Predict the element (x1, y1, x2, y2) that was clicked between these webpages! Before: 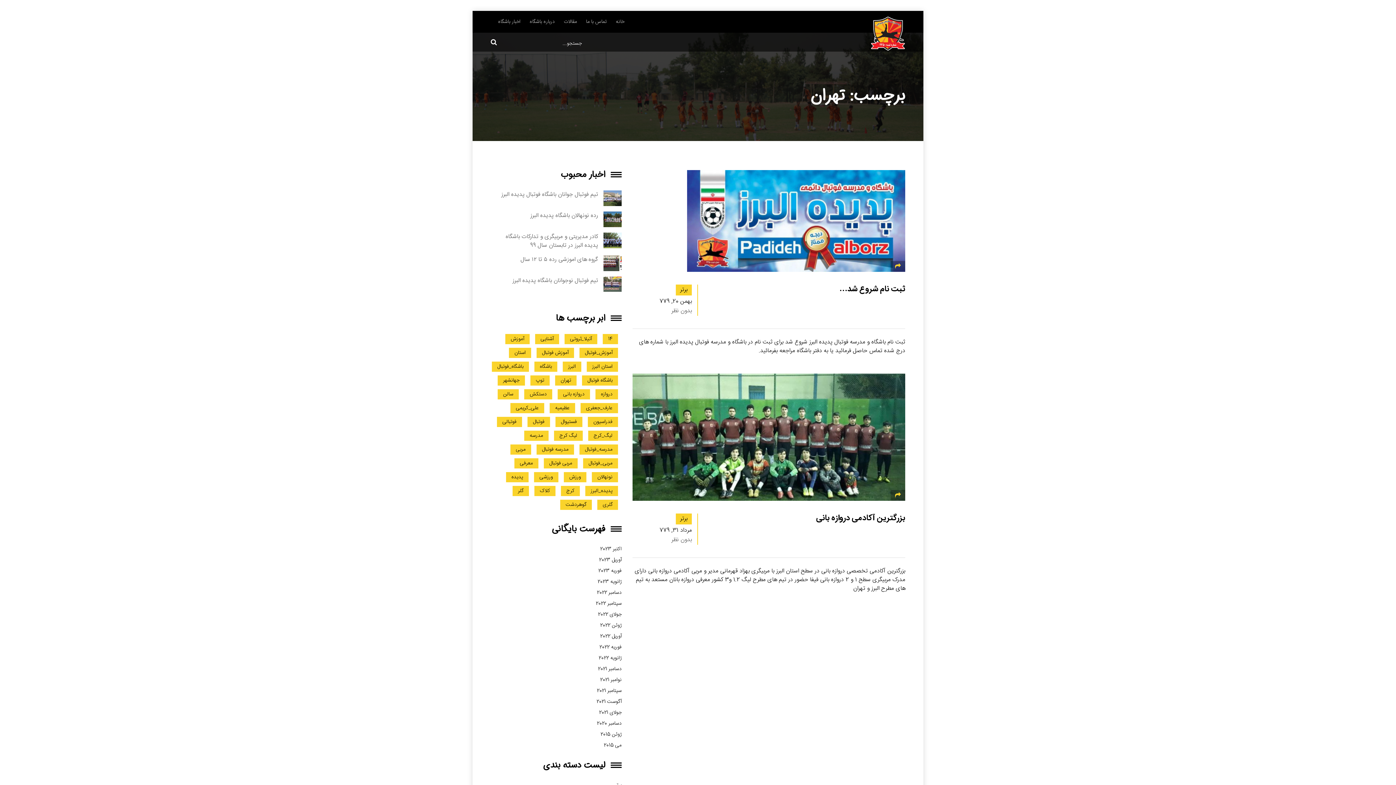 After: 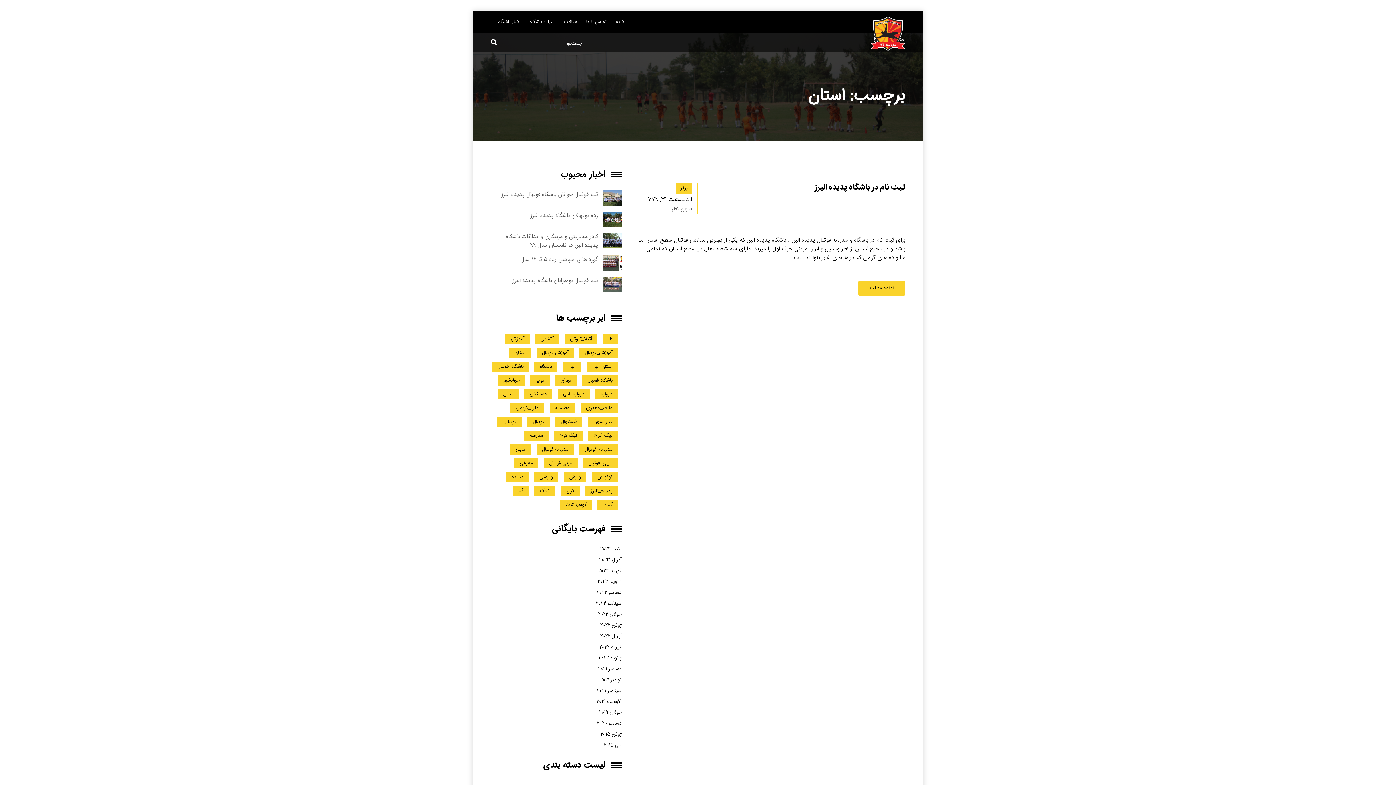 Action: label: استان (1 مورد) bbox: (509, 348, 531, 358)